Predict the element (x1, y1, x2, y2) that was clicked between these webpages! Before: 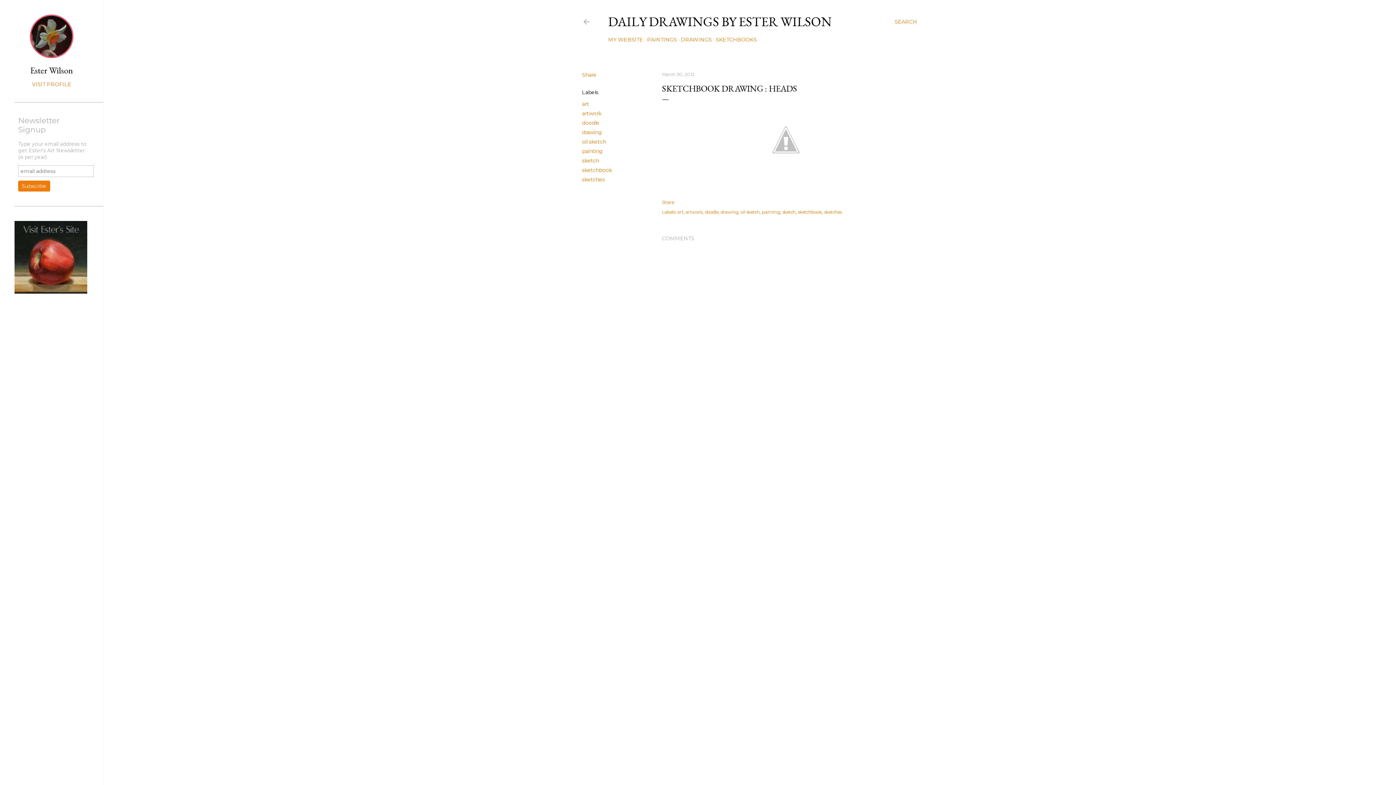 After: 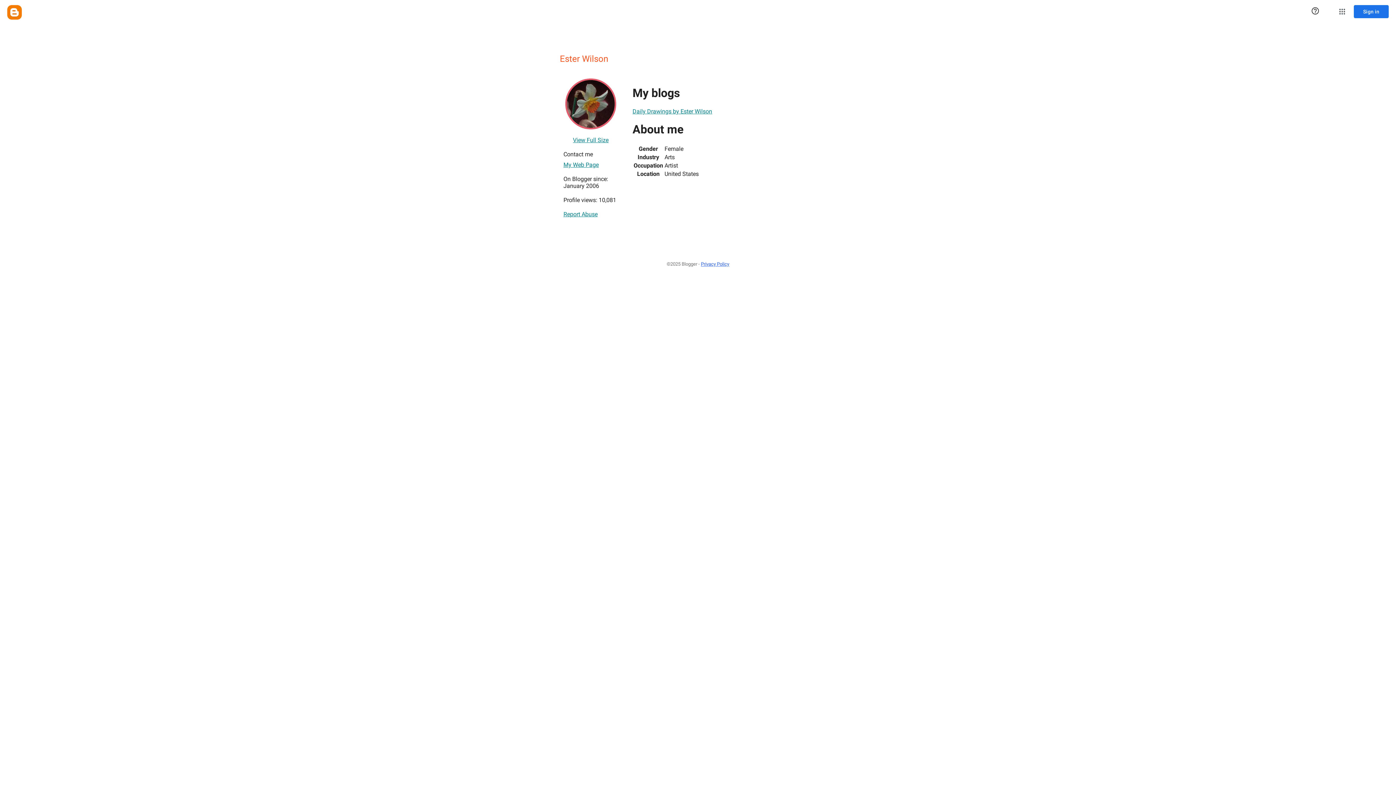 Action: label: Ester Wilson bbox: (14, 64, 88, 76)